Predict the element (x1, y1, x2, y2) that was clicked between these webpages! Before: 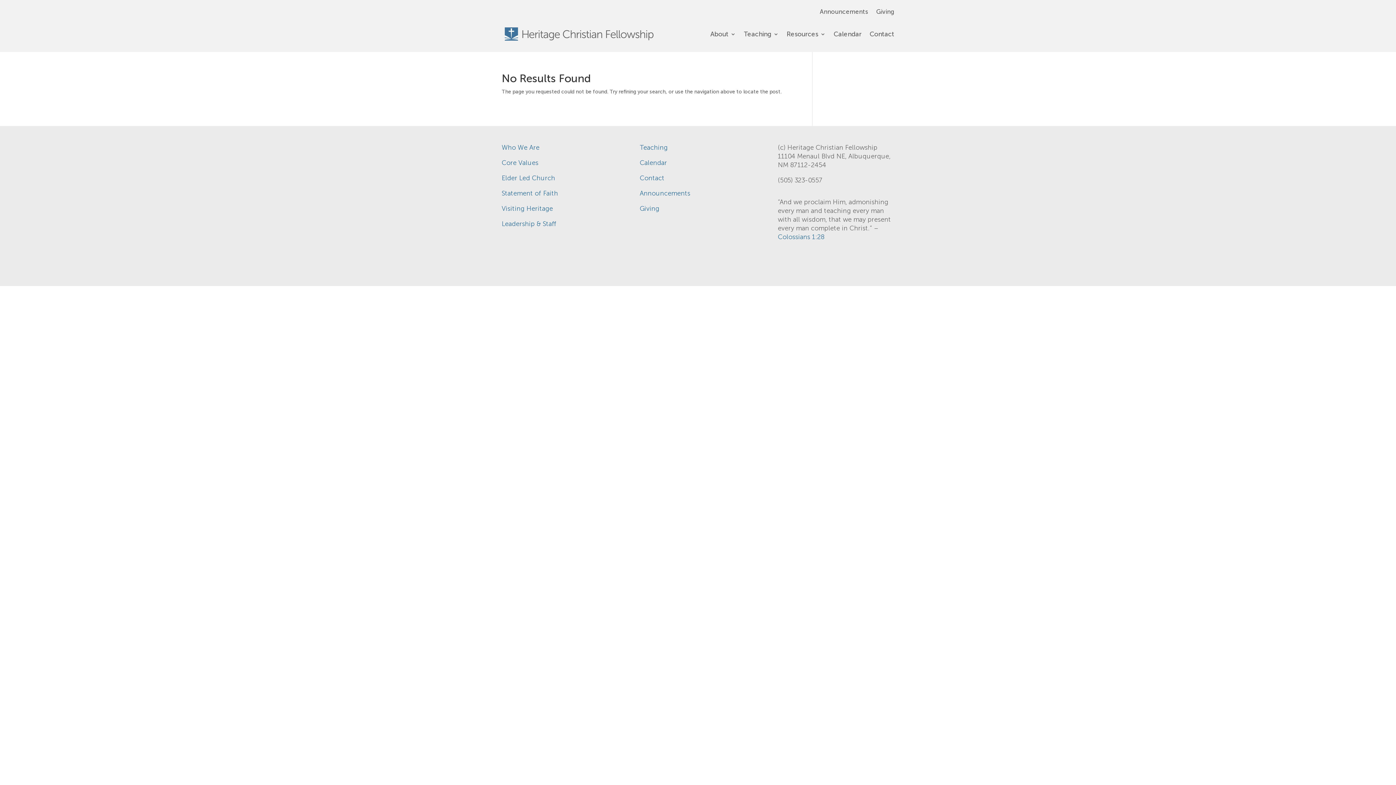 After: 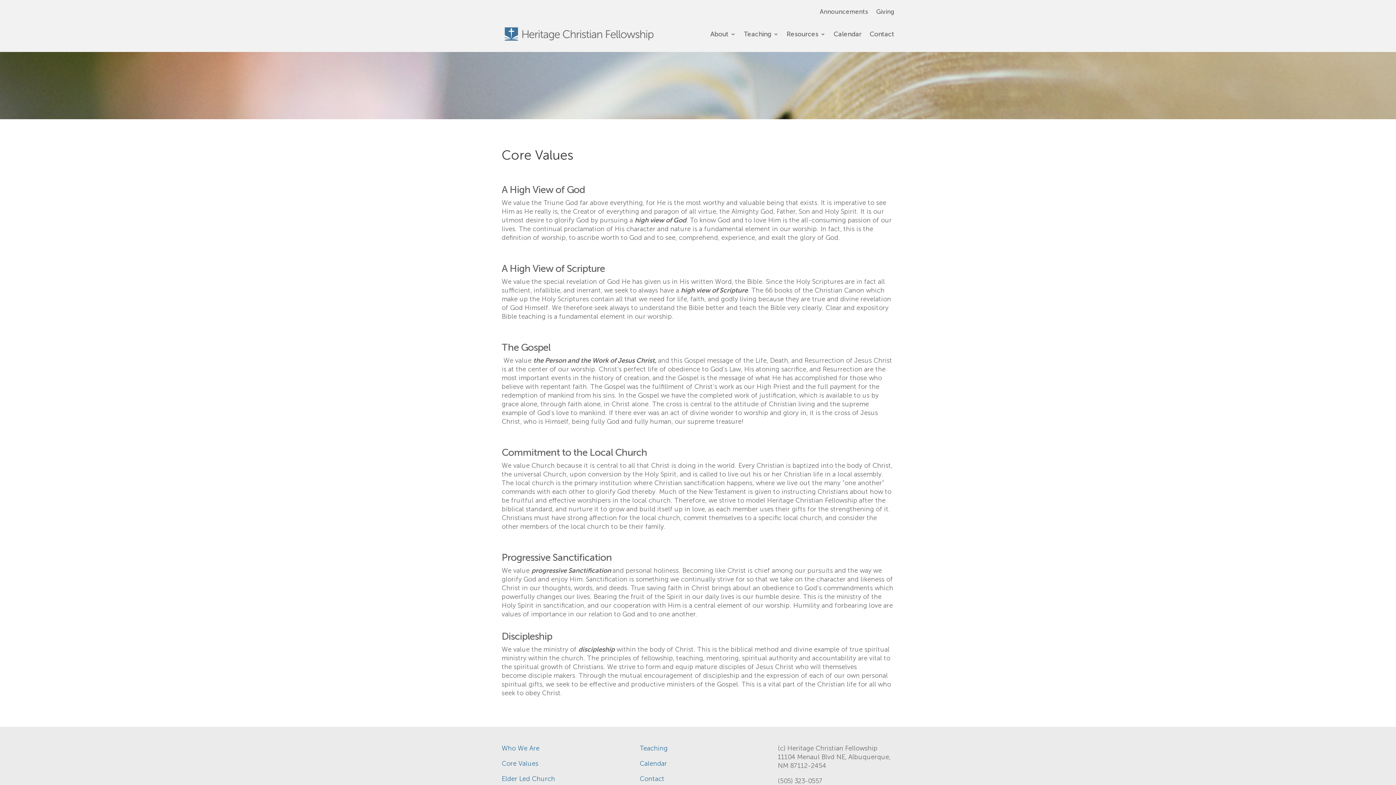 Action: label: Core Values bbox: (501, 158, 538, 166)